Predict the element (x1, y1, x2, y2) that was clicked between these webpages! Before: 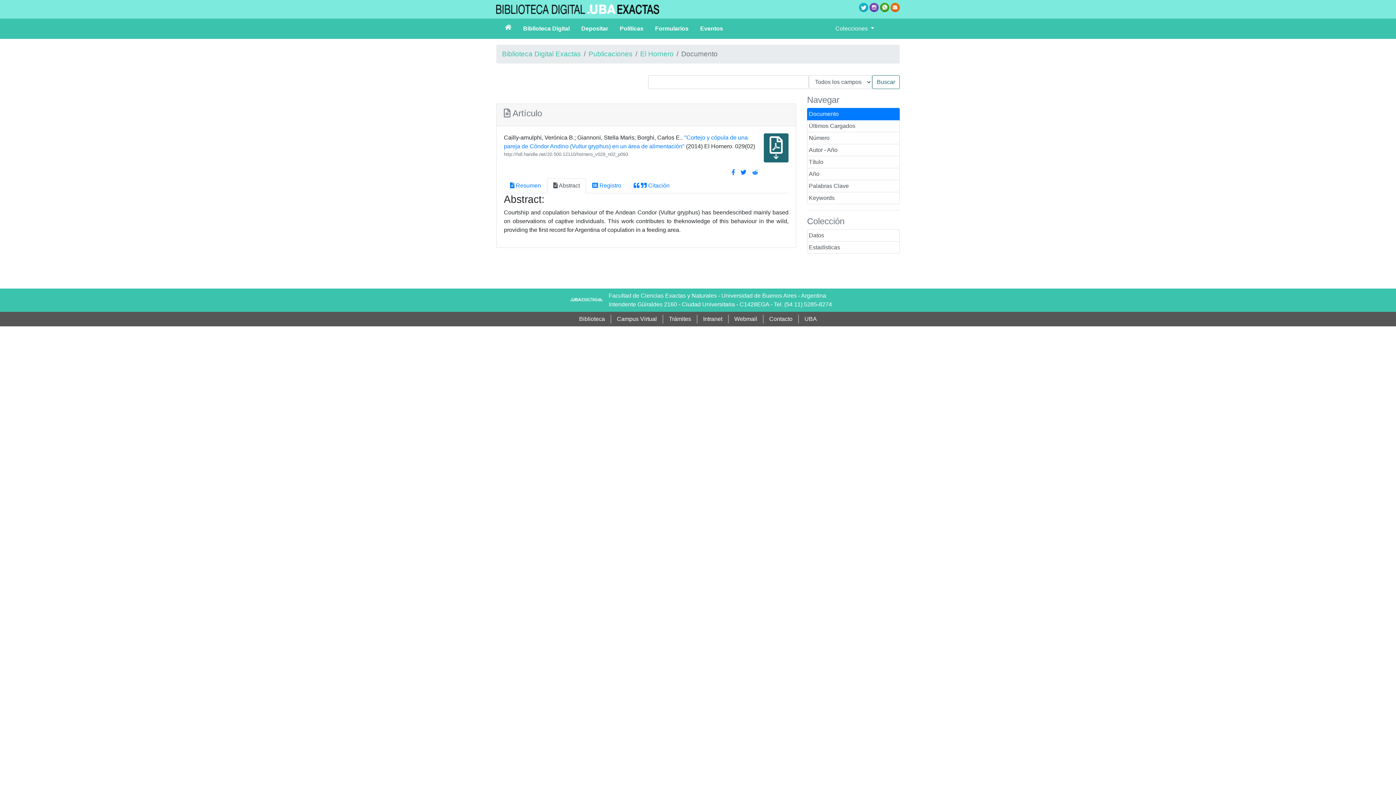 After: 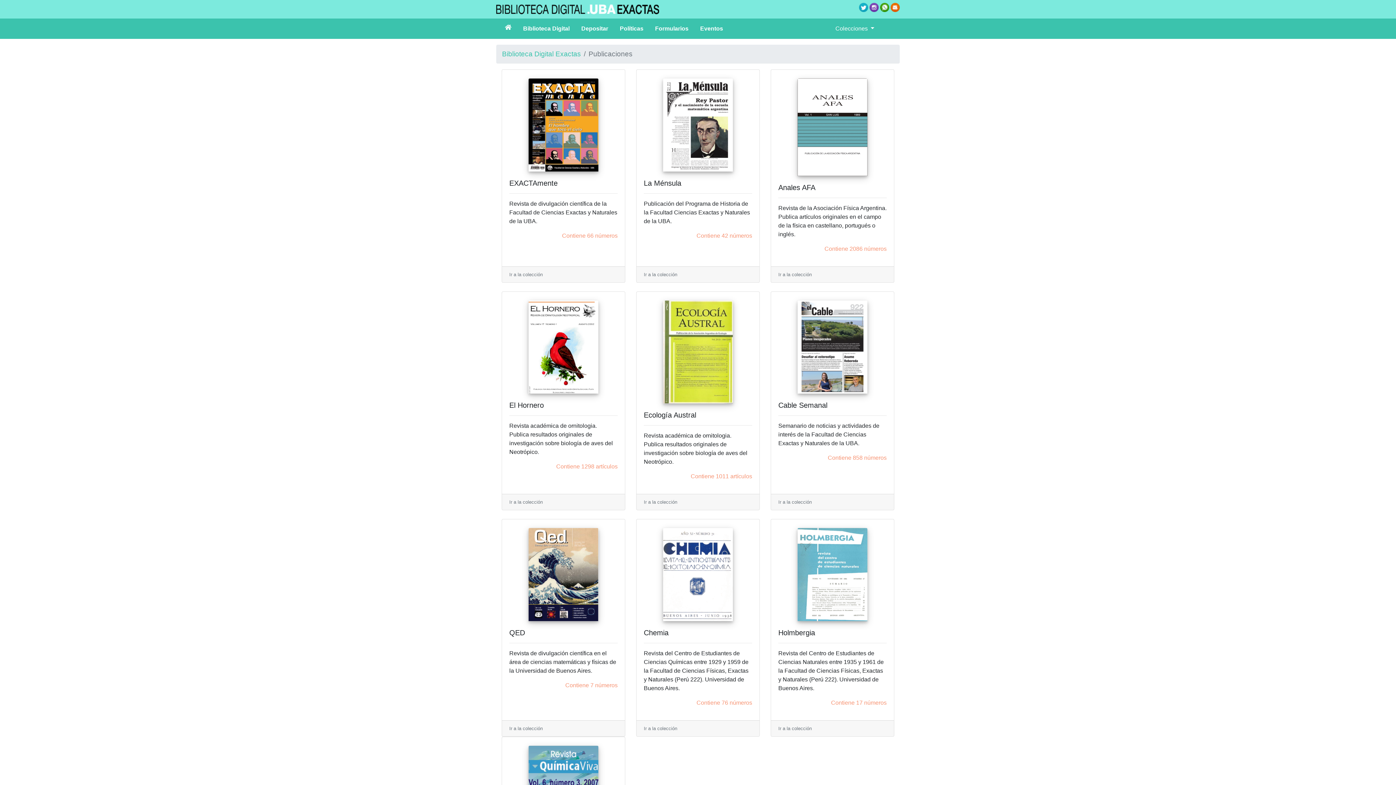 Action: label: Publicaciones bbox: (588, 50, 632, 57)